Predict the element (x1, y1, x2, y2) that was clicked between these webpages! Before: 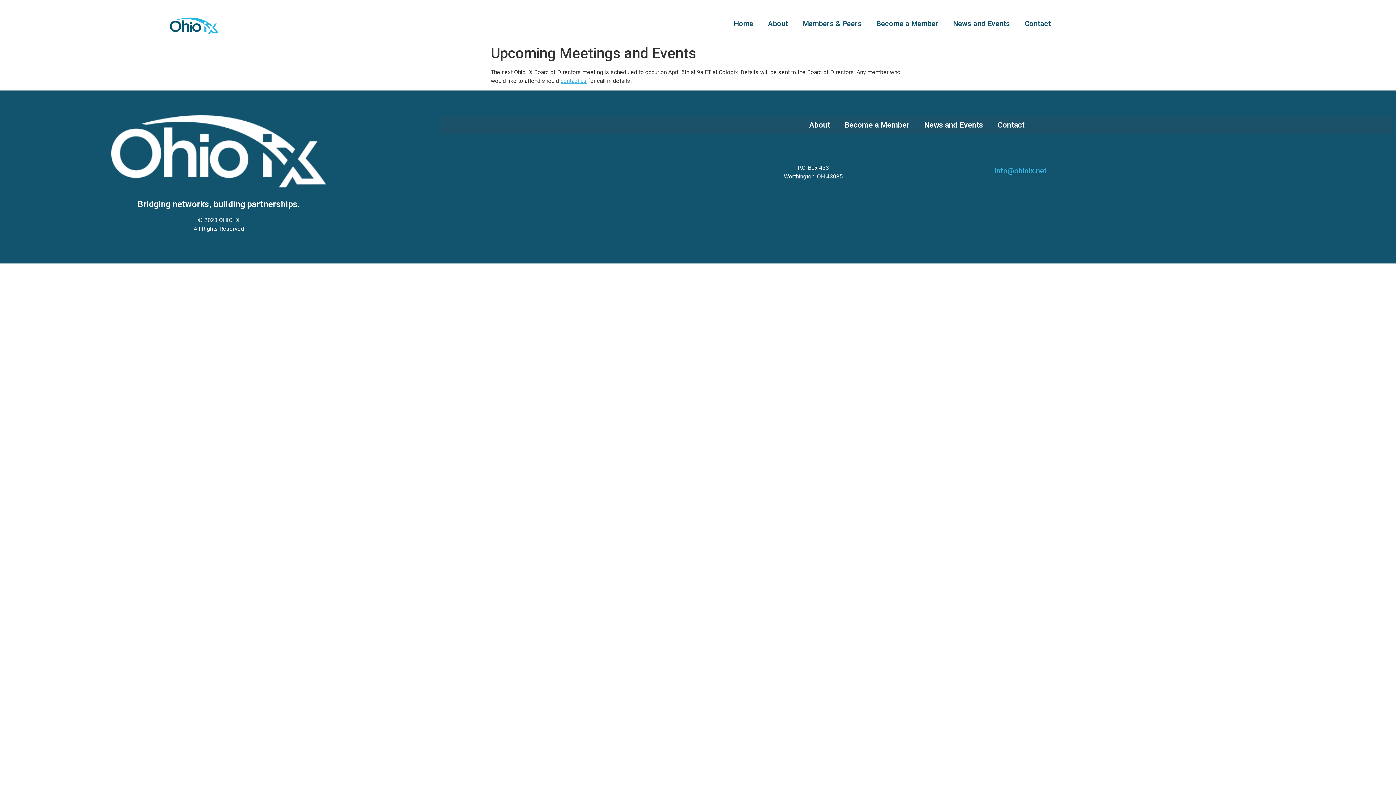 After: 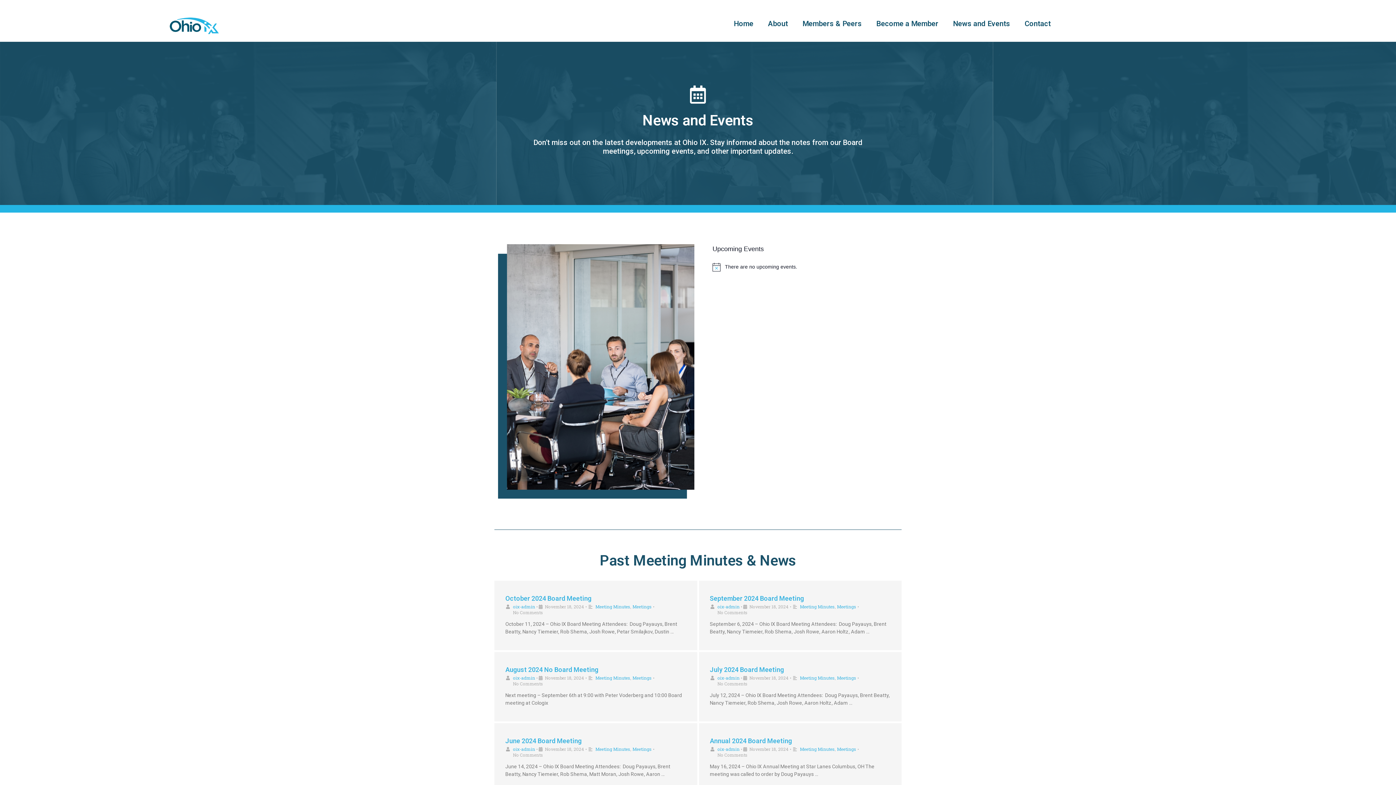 Action: label: News and Events bbox: (917, 116, 990, 134)